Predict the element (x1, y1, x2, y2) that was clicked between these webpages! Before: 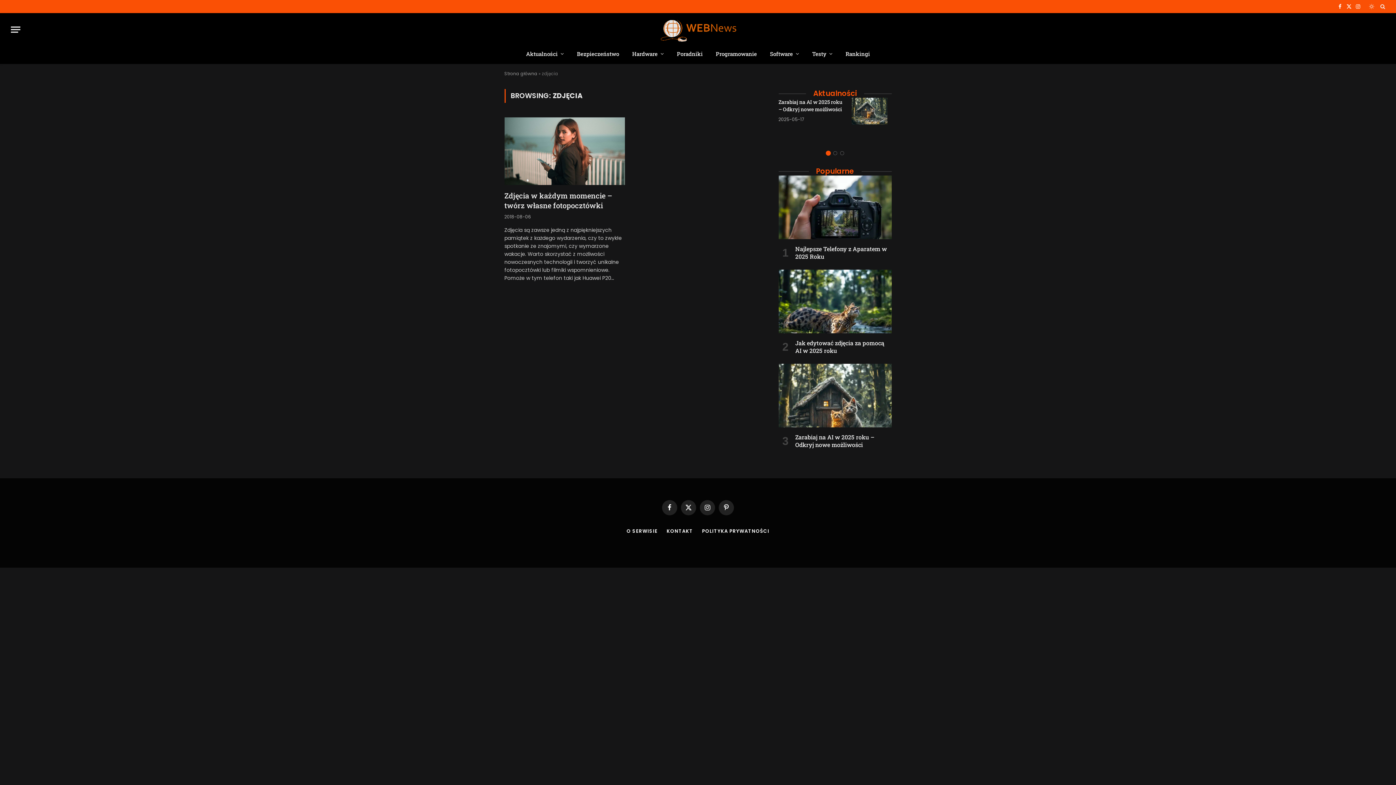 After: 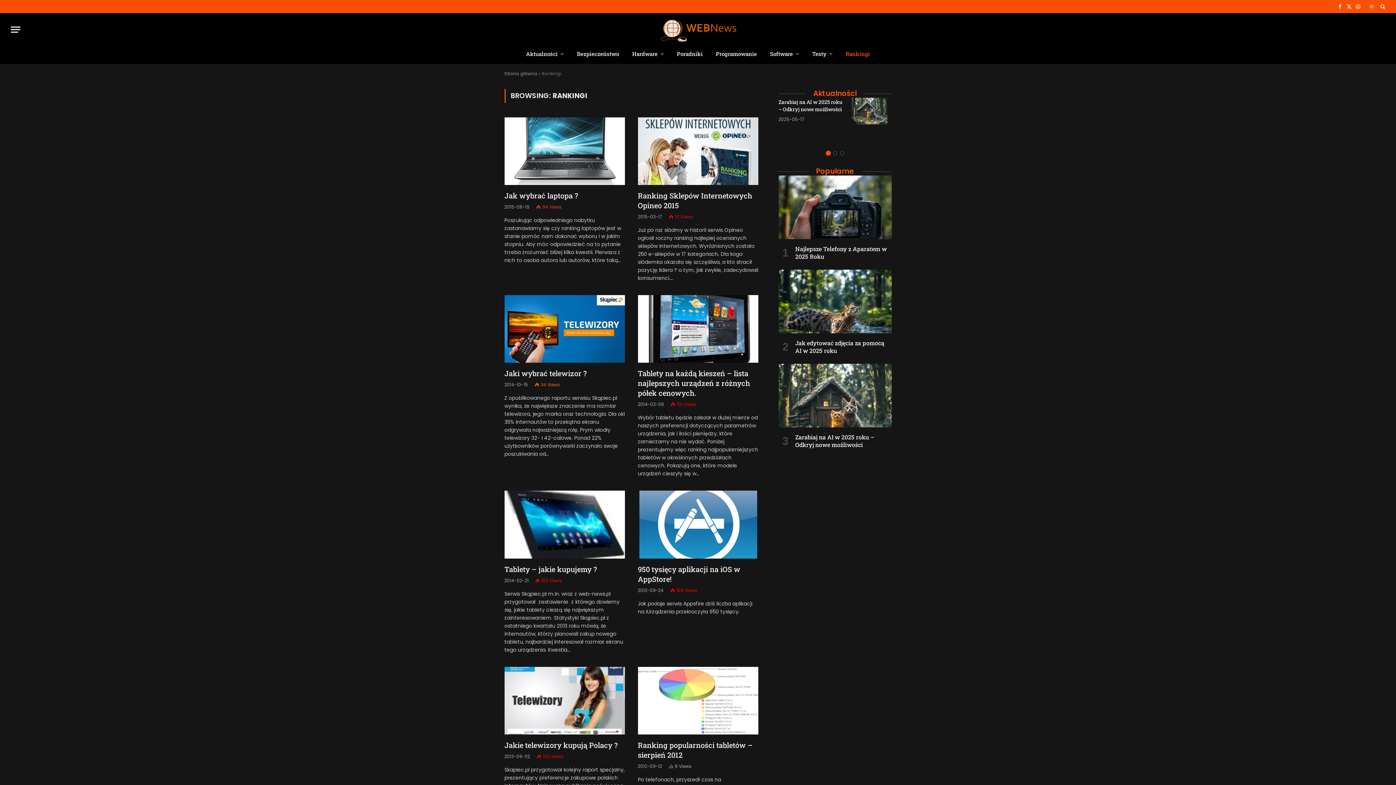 Action: label: Rankingi bbox: (839, 44, 876, 63)